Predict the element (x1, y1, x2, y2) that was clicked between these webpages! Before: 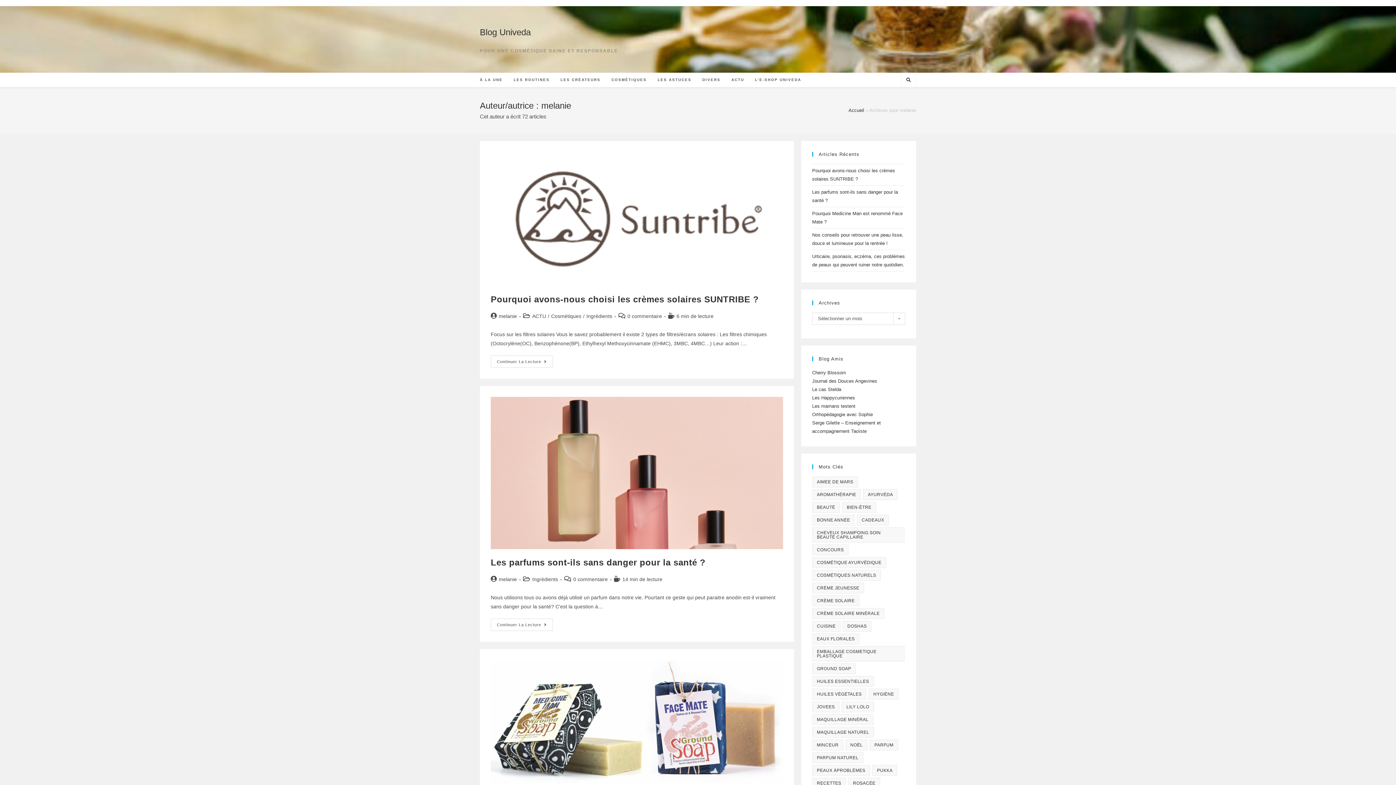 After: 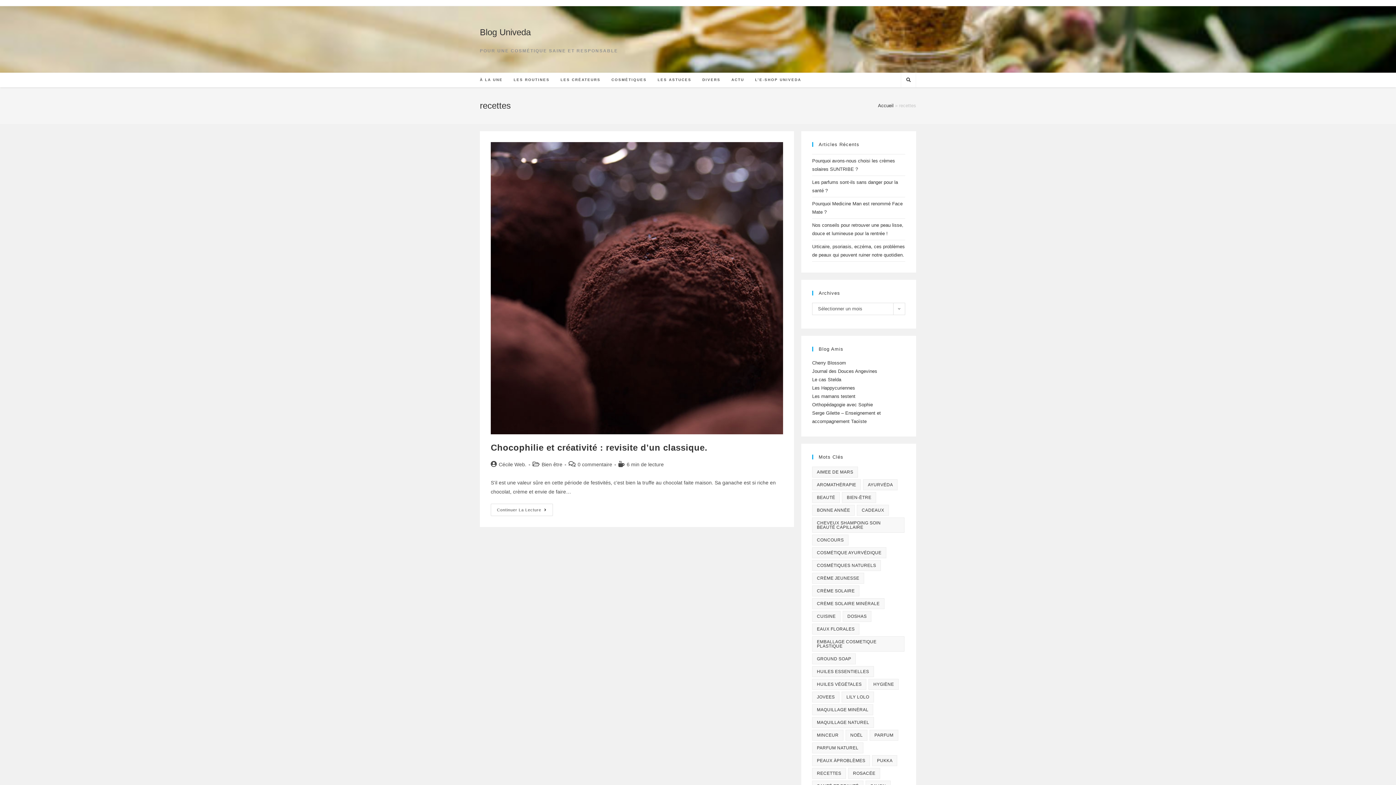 Action: bbox: (812, 778, 846, 789) label: recettes (1 élément)